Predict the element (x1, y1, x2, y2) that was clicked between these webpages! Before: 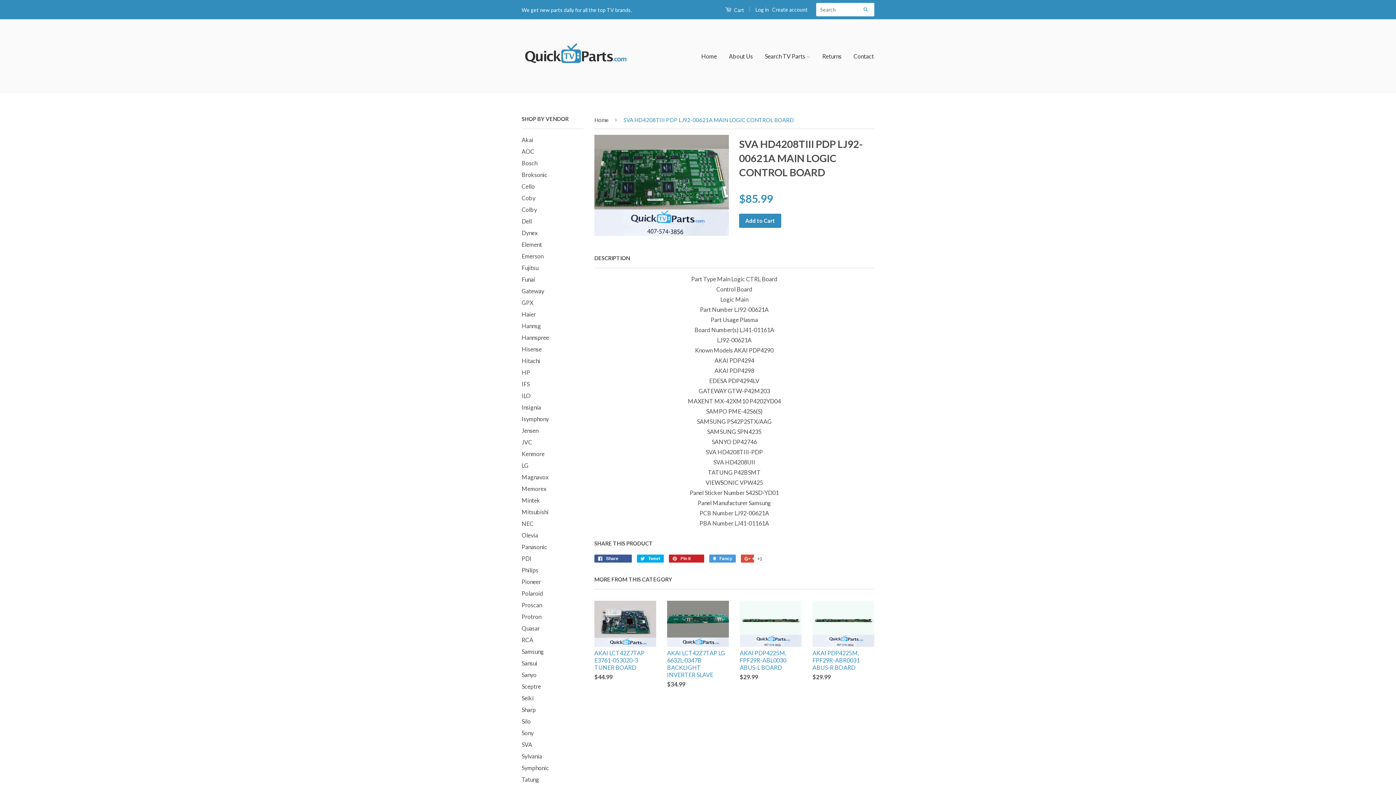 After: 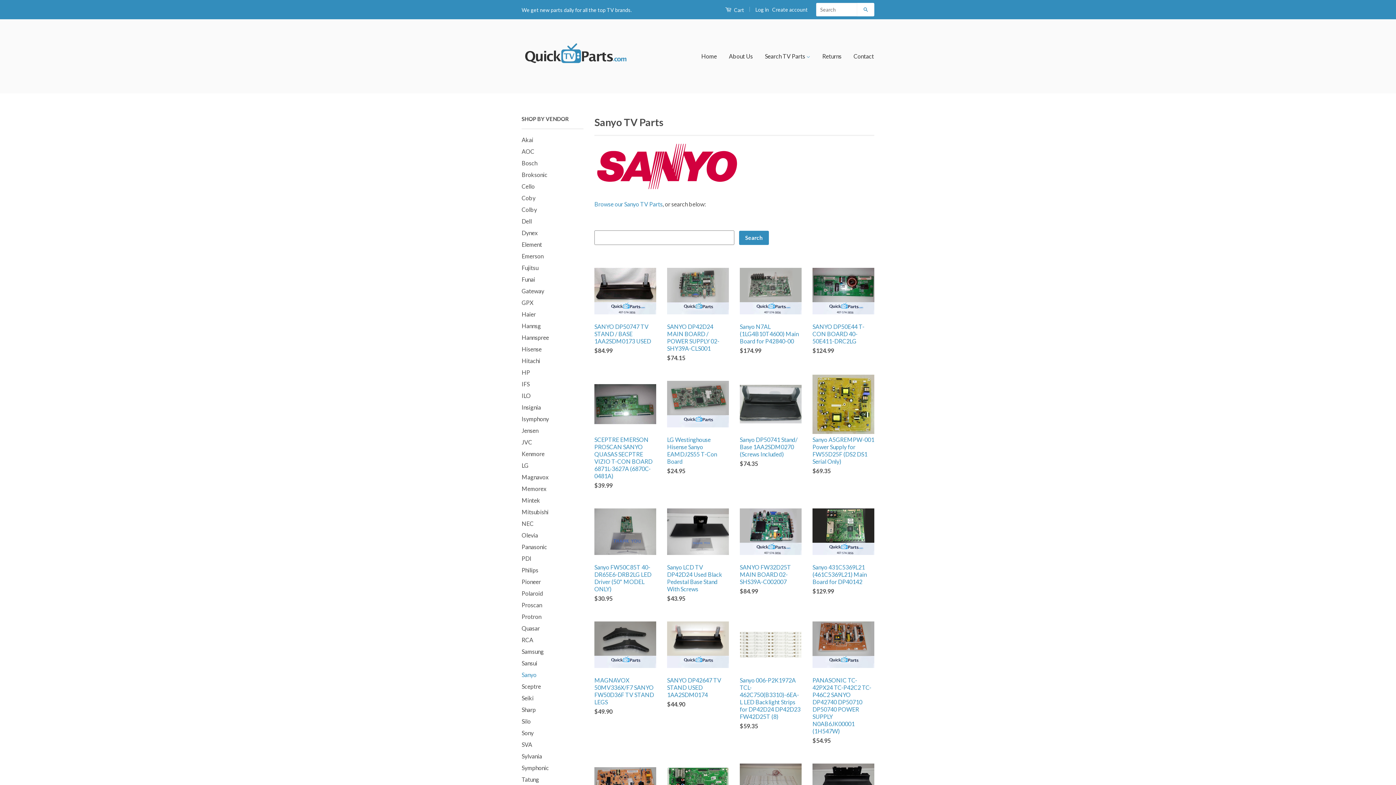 Action: bbox: (521, 671, 536, 678) label: Sanyo